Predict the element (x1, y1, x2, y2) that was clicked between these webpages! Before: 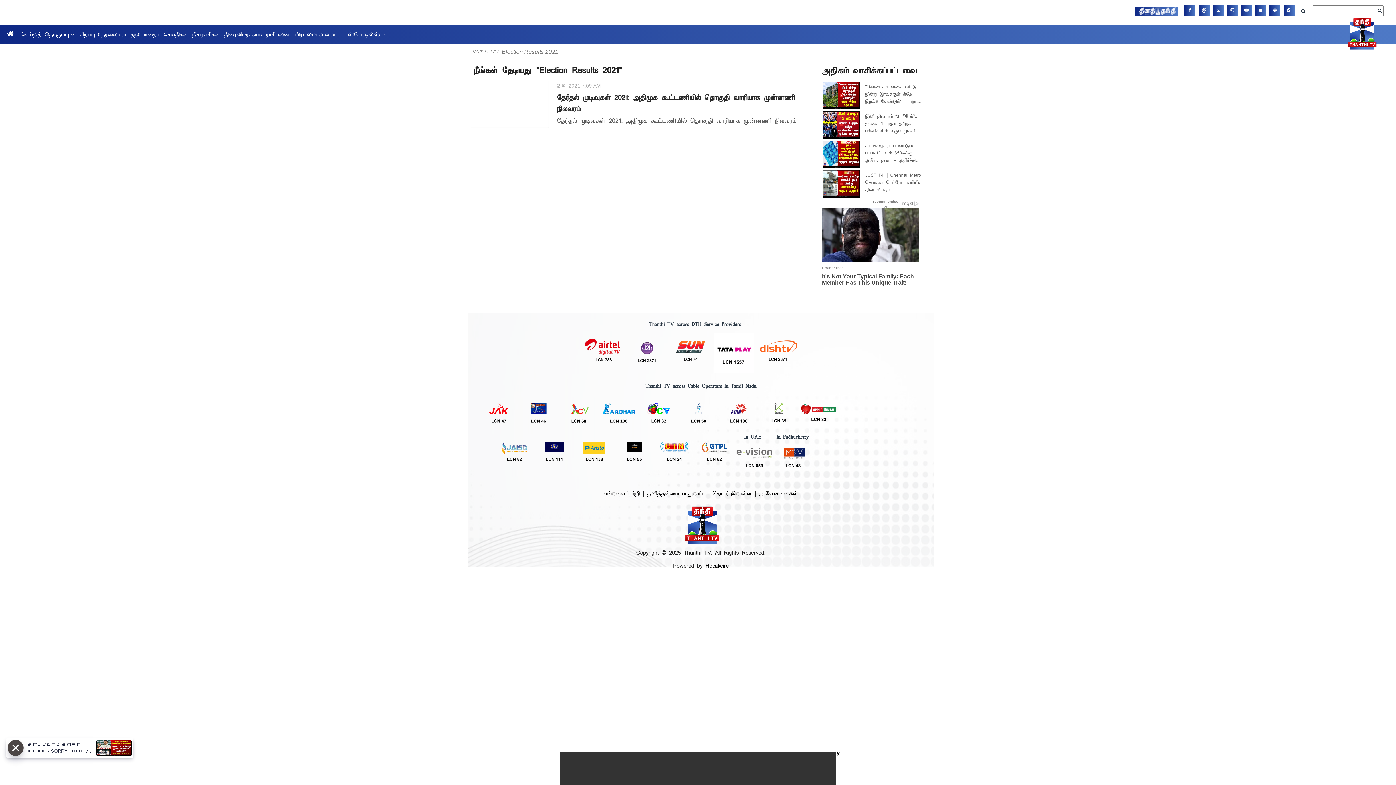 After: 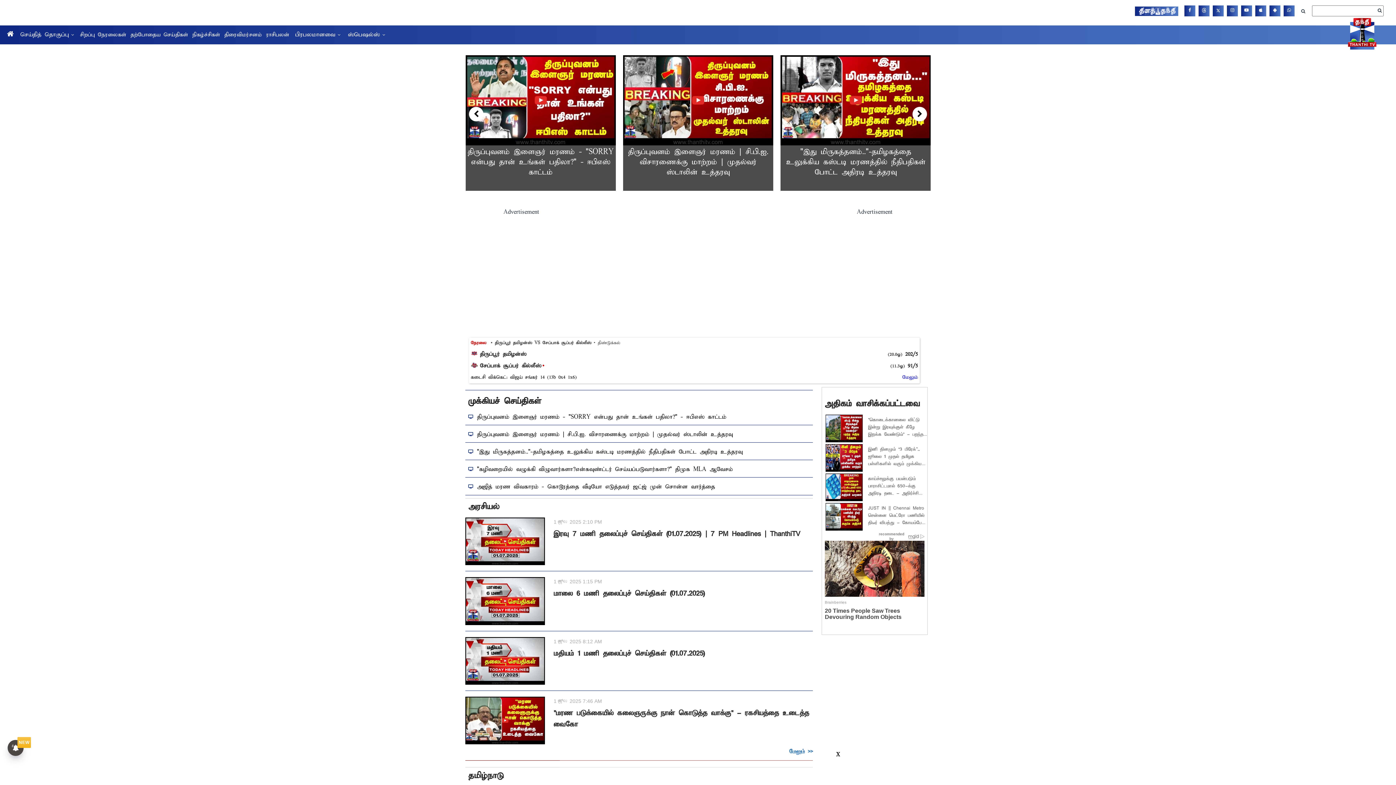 Action: bbox: (6, 31, 13, 38)